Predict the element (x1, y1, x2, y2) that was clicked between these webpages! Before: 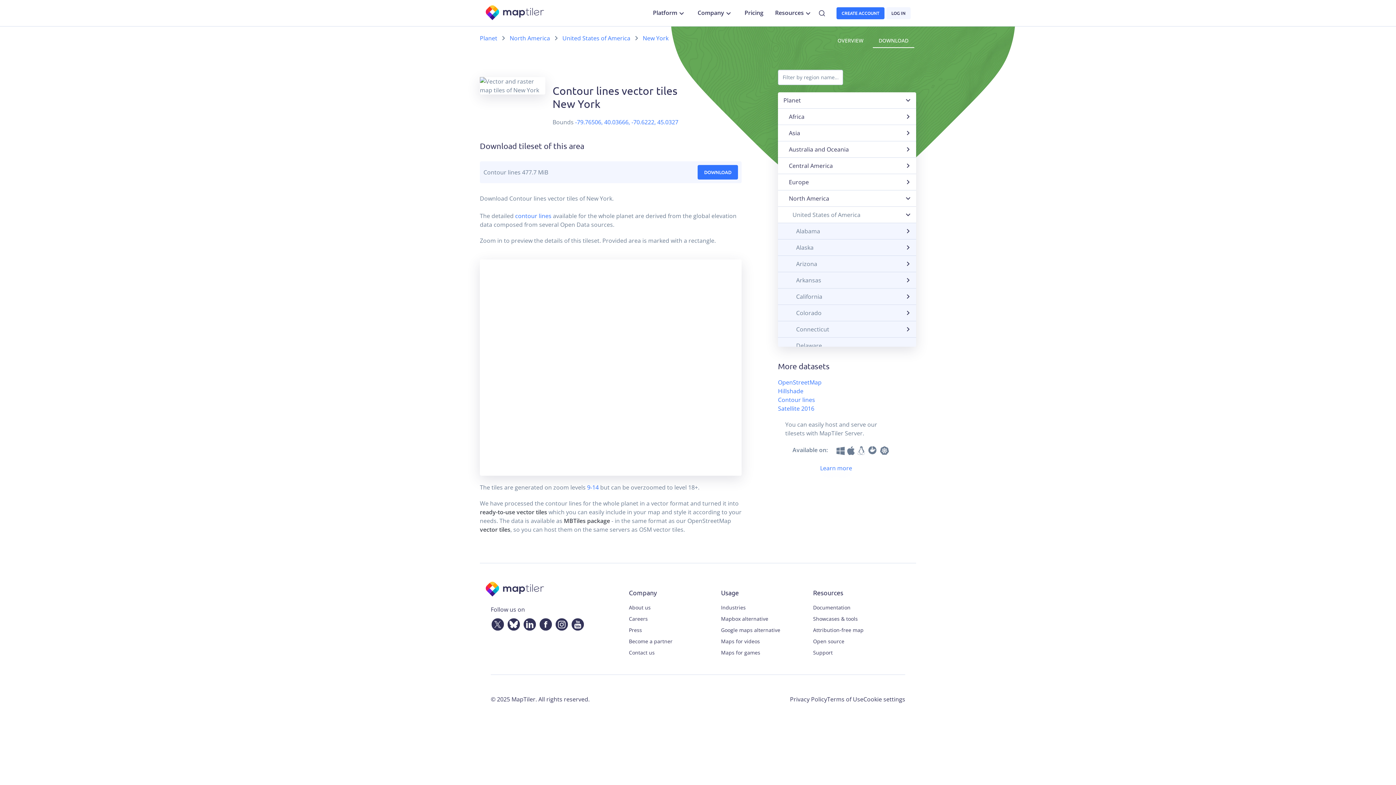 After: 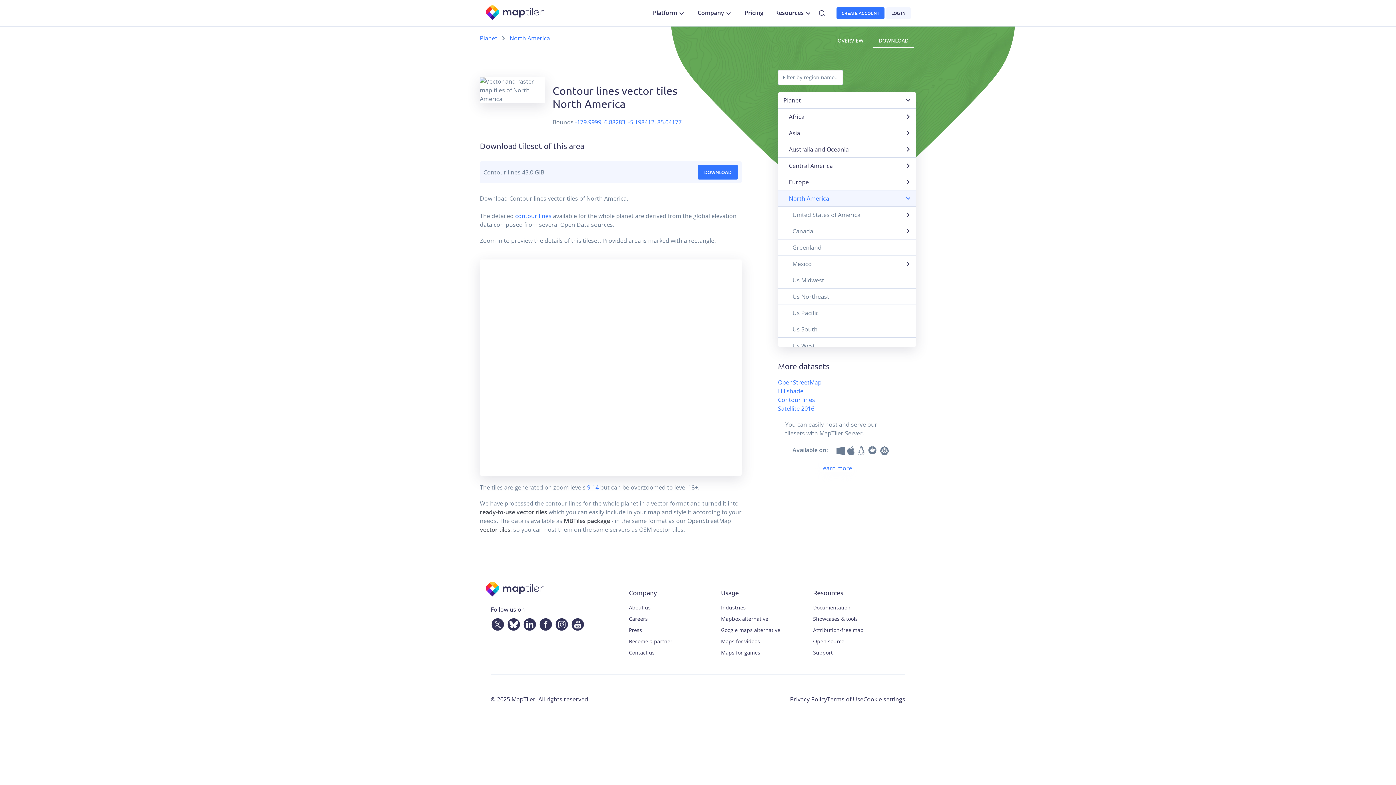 Action: label: North America bbox: (778, 190, 916, 206)